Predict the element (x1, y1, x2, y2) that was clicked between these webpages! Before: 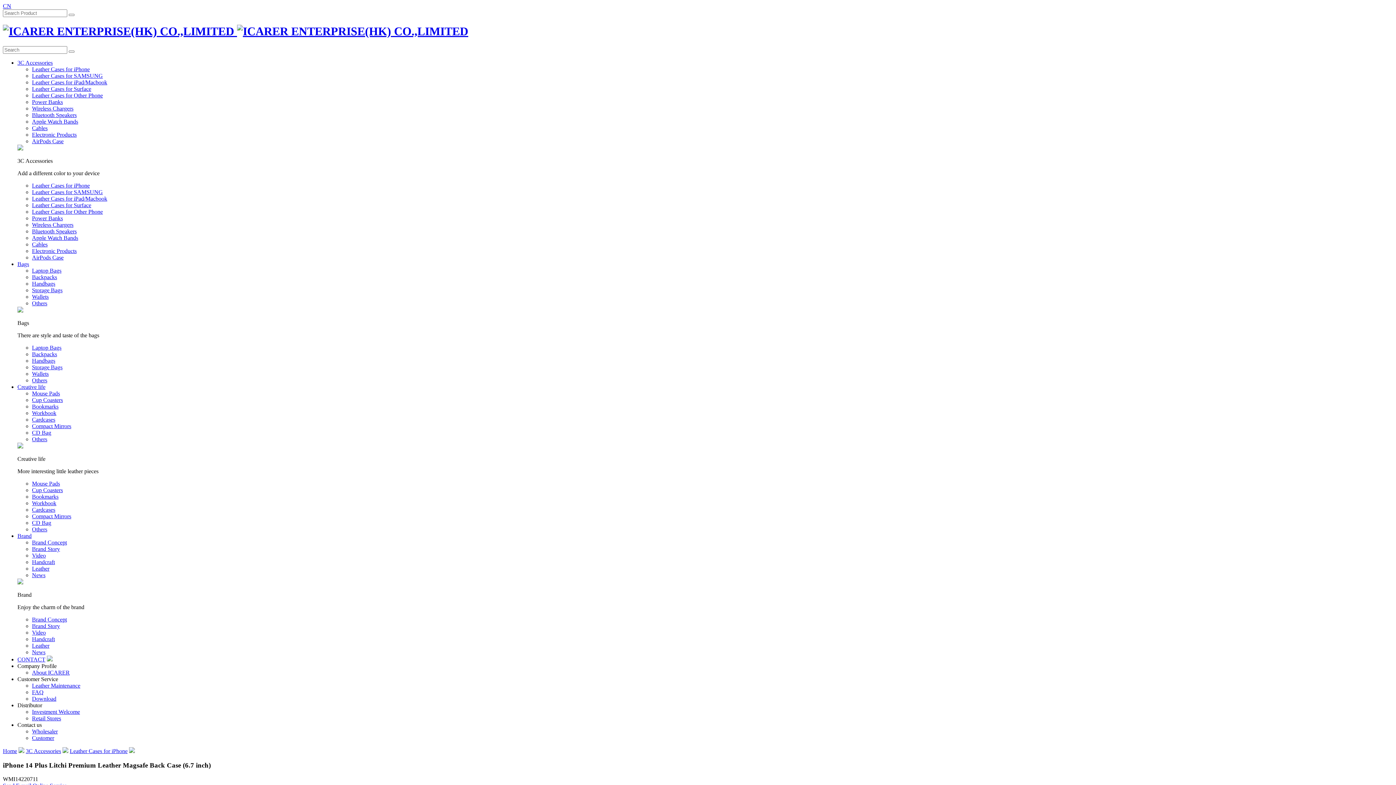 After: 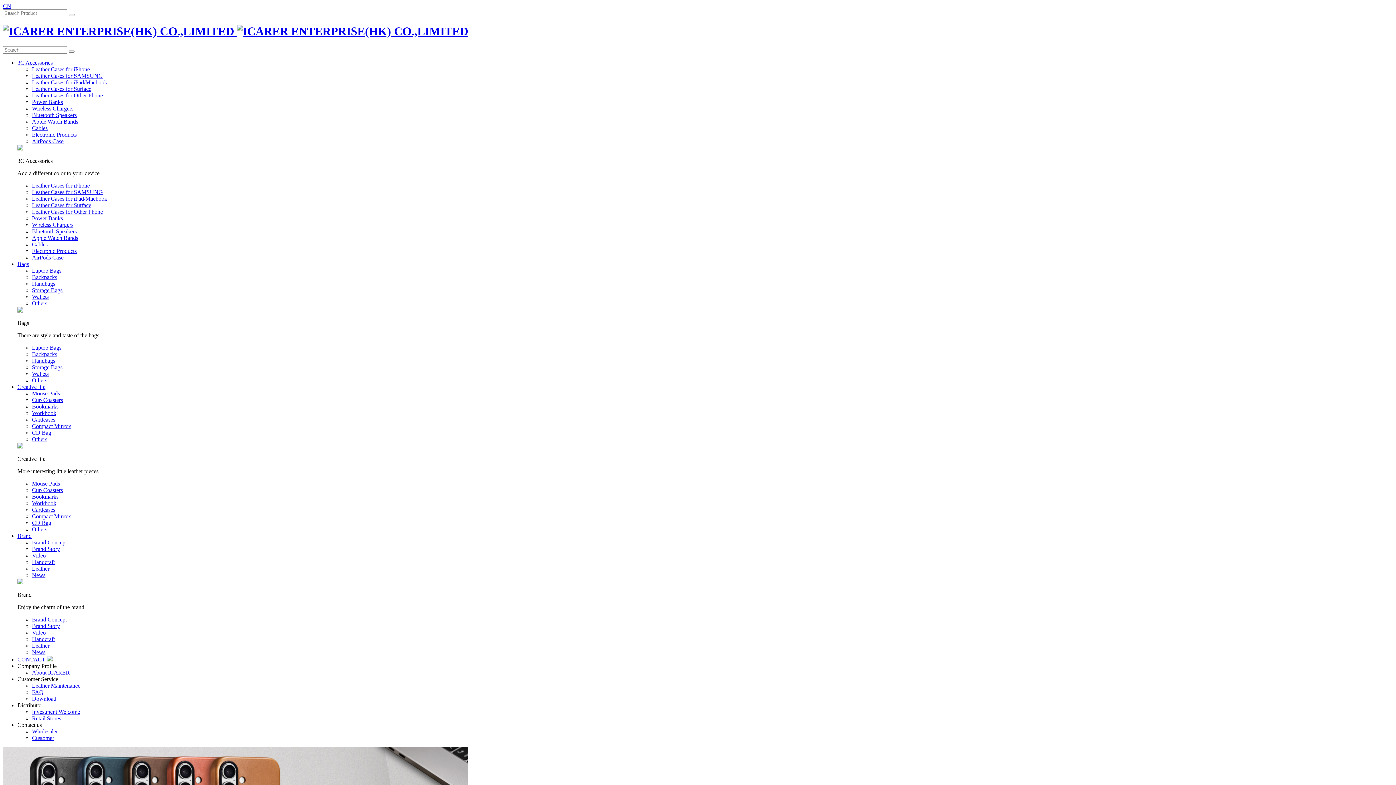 Action: label: Creative life bbox: (17, 383, 45, 390)